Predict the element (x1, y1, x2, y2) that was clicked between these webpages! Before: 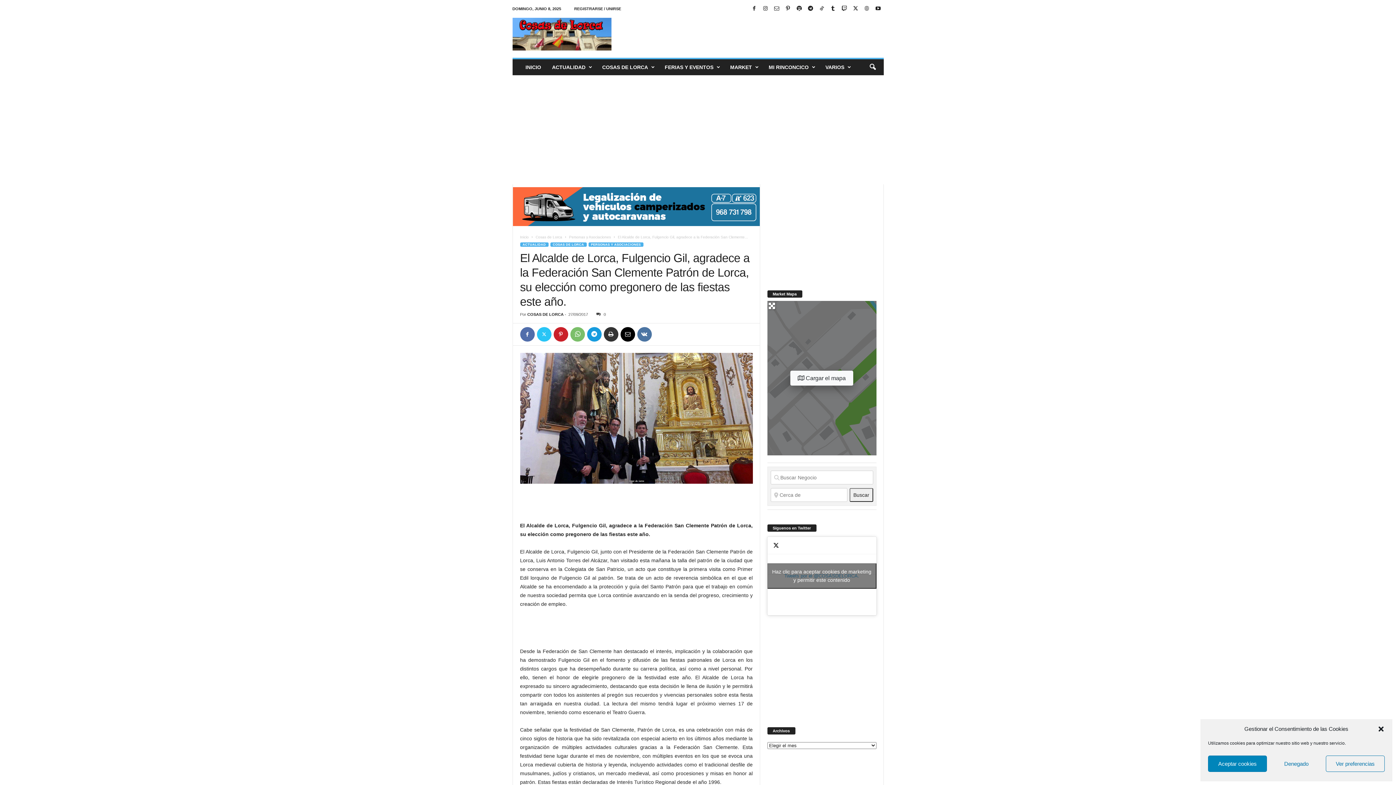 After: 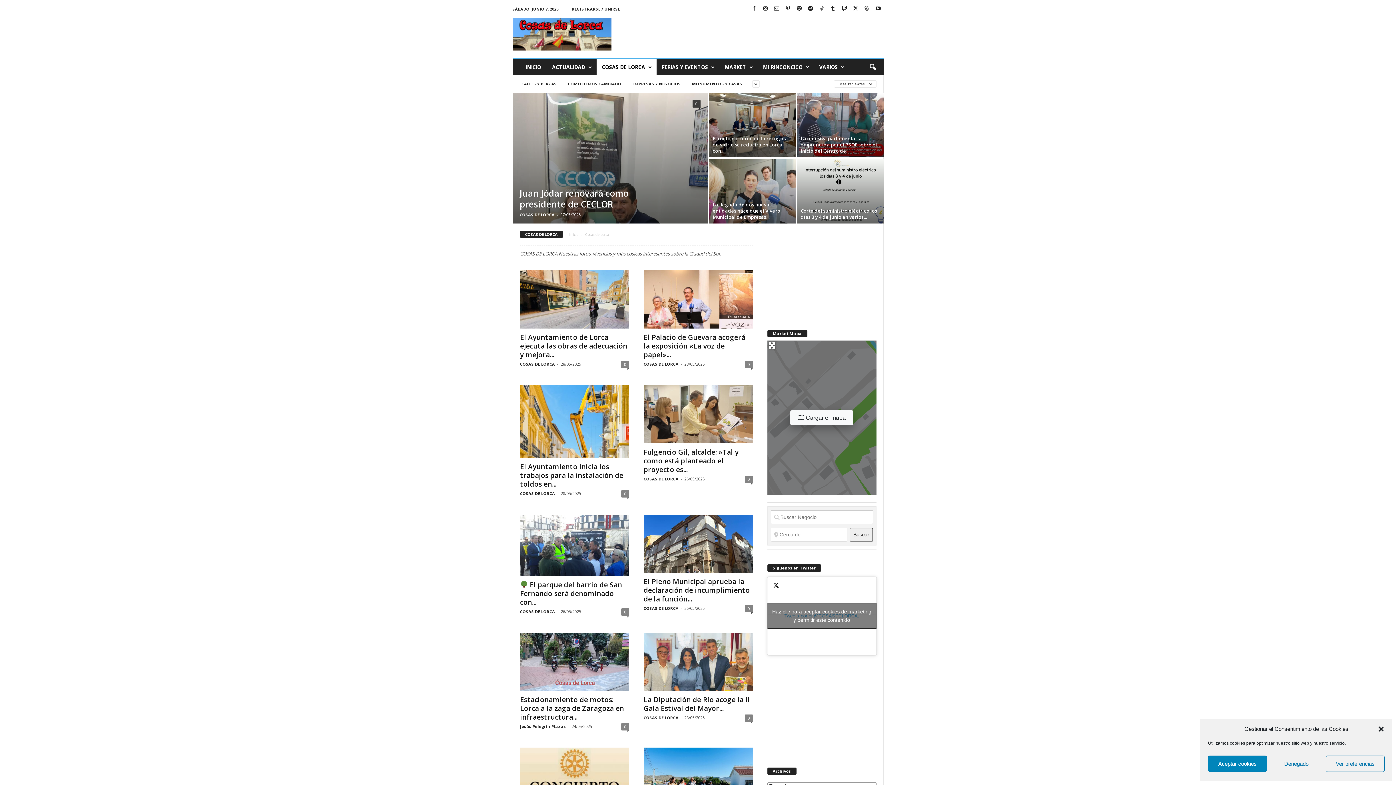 Action: label: Cosas de Lorca bbox: (535, 235, 562, 239)